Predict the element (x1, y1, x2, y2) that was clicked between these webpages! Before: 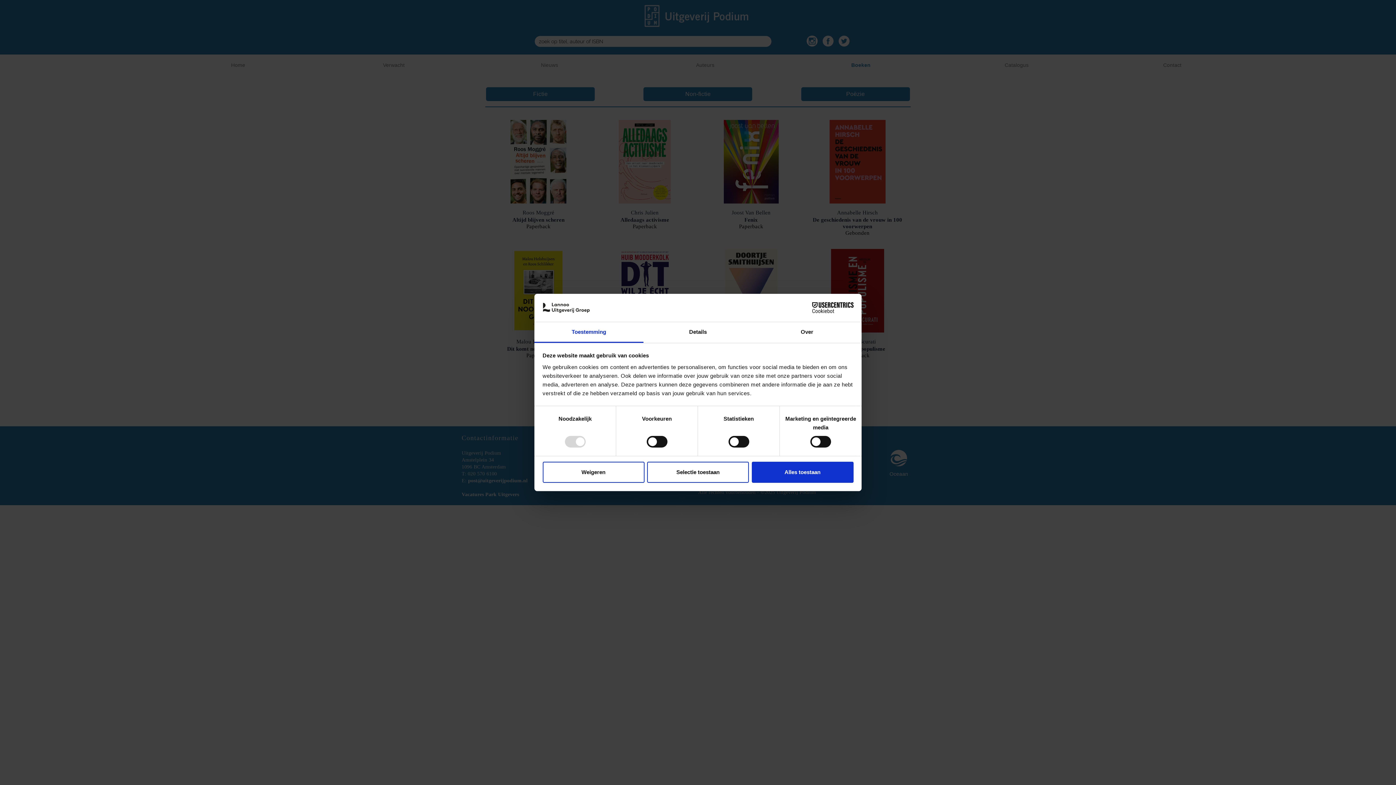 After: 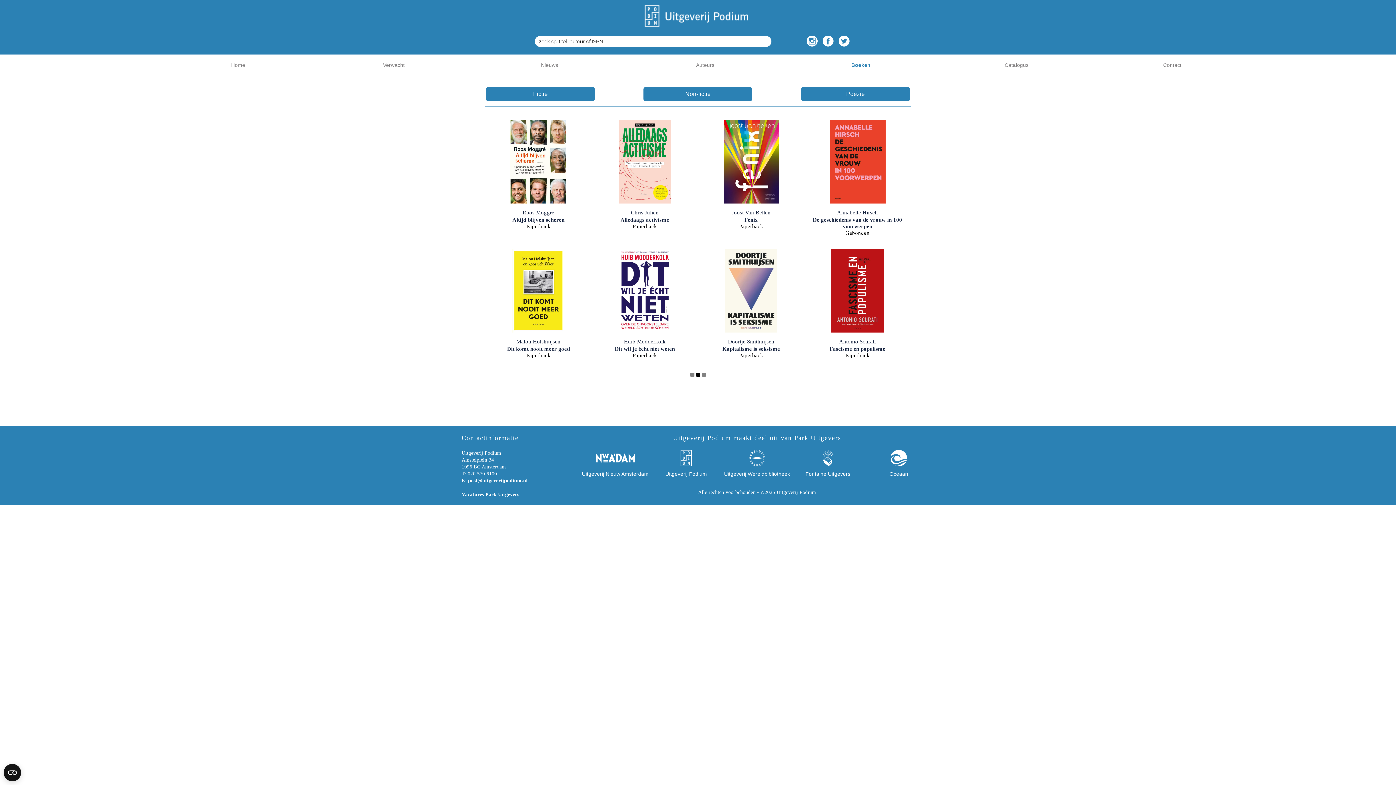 Action: label: Alles toestaan bbox: (751, 461, 853, 482)